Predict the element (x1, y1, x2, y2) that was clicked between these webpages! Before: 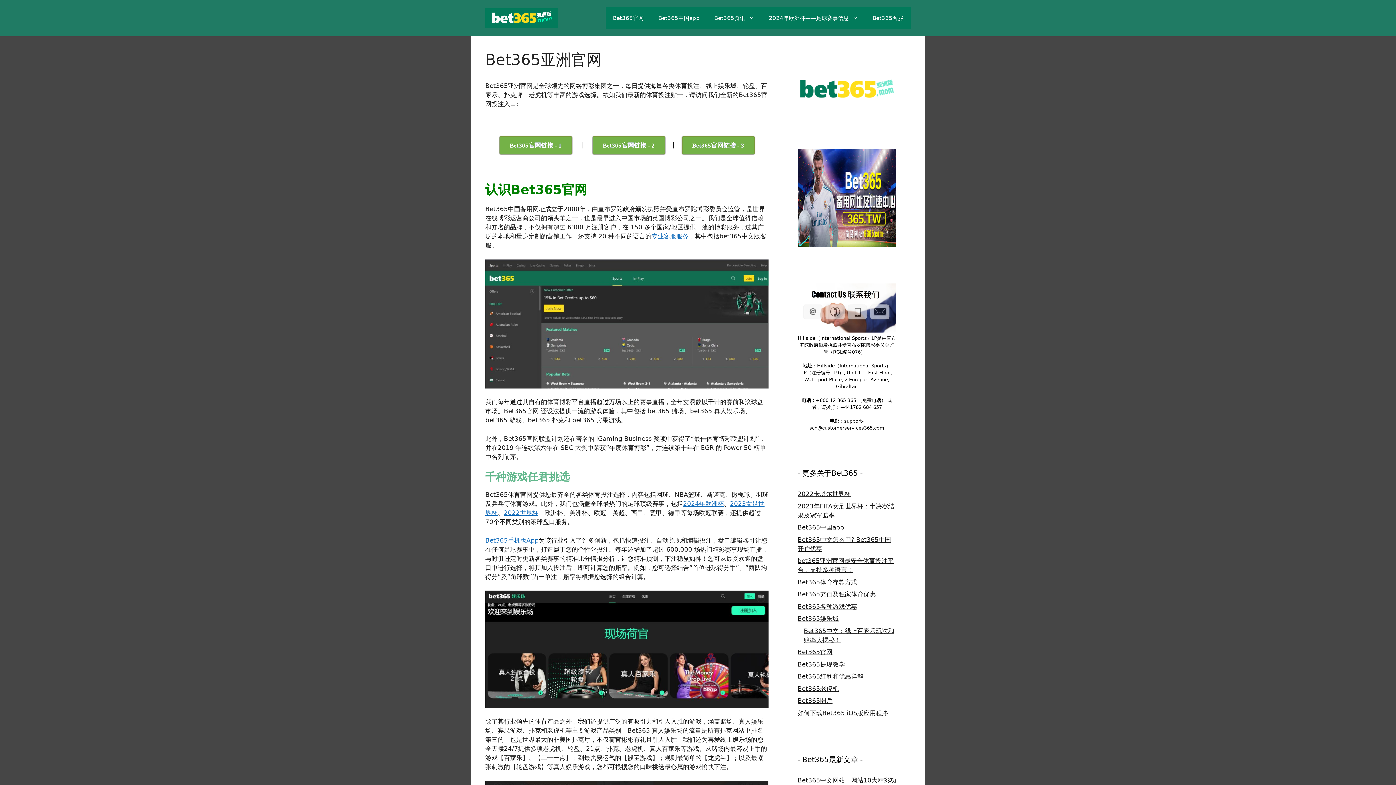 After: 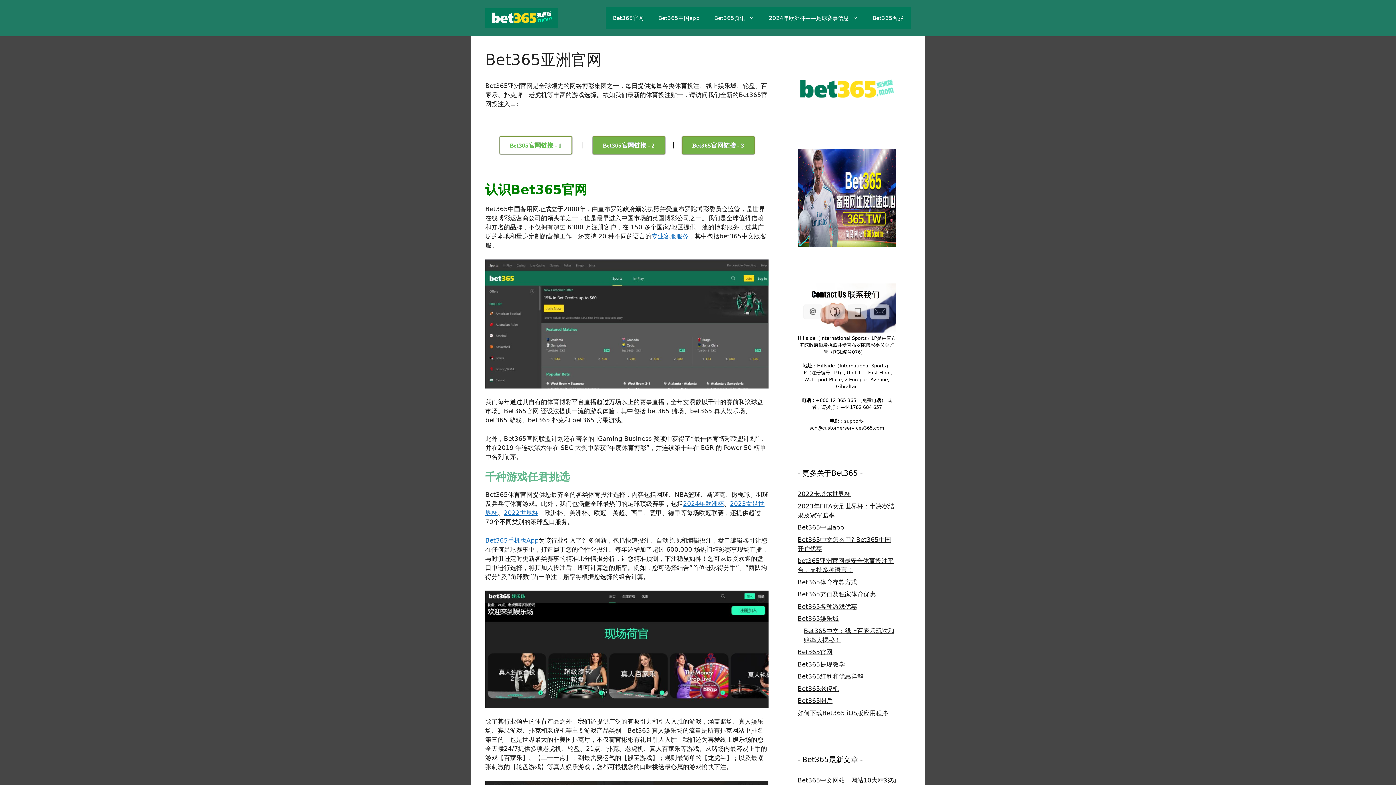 Action: bbox: (499, 136, 572, 154) label: Bet365官网链接 - 1